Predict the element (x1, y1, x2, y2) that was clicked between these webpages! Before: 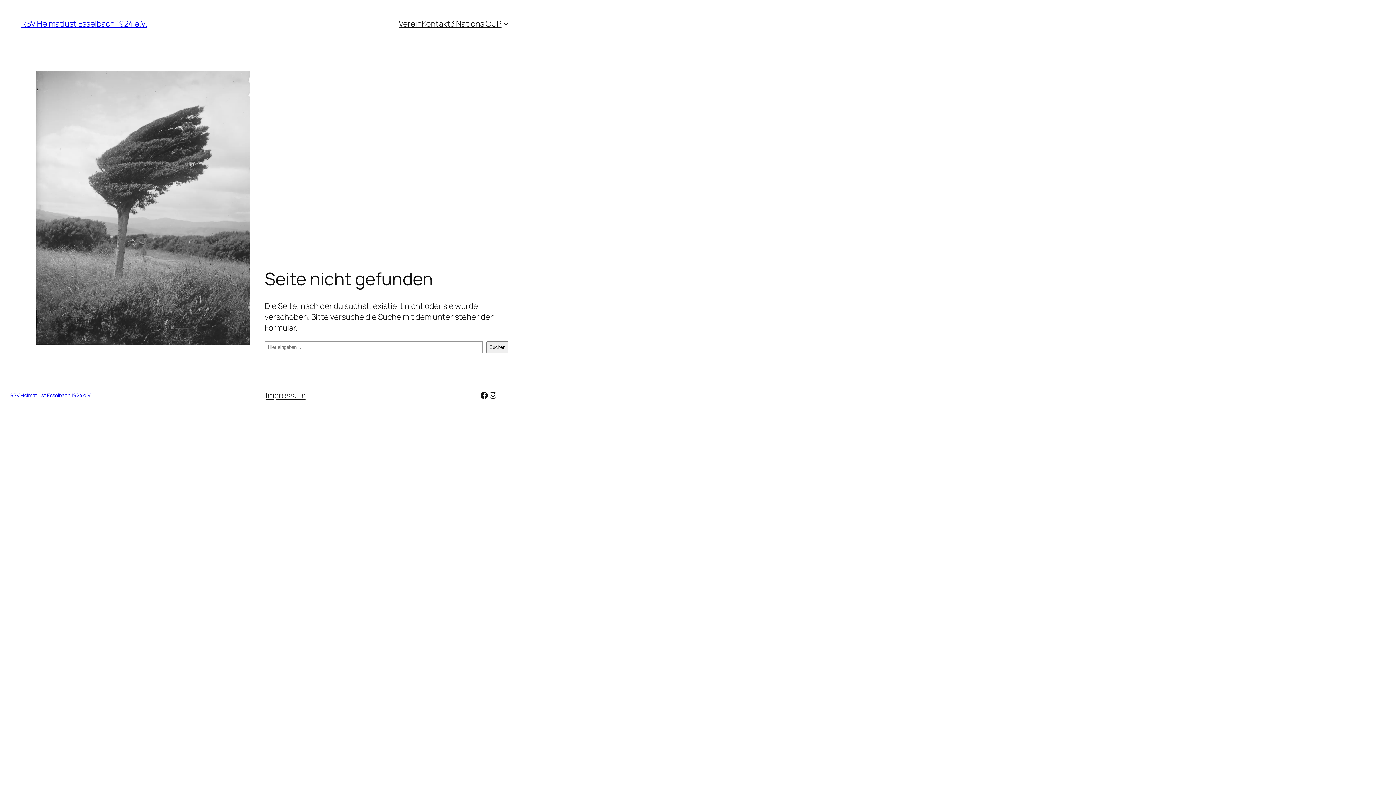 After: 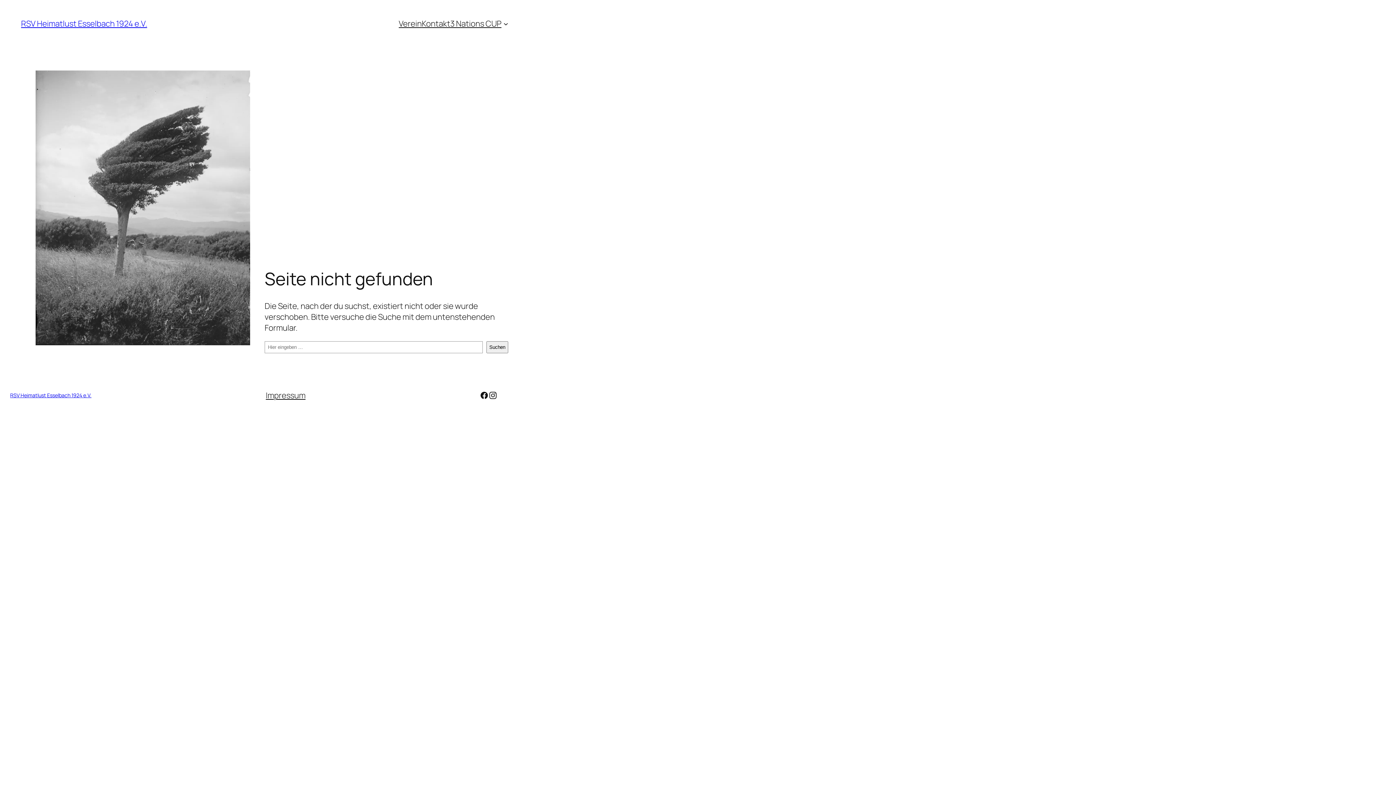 Action: label: Instagram bbox: (488, 391, 497, 399)